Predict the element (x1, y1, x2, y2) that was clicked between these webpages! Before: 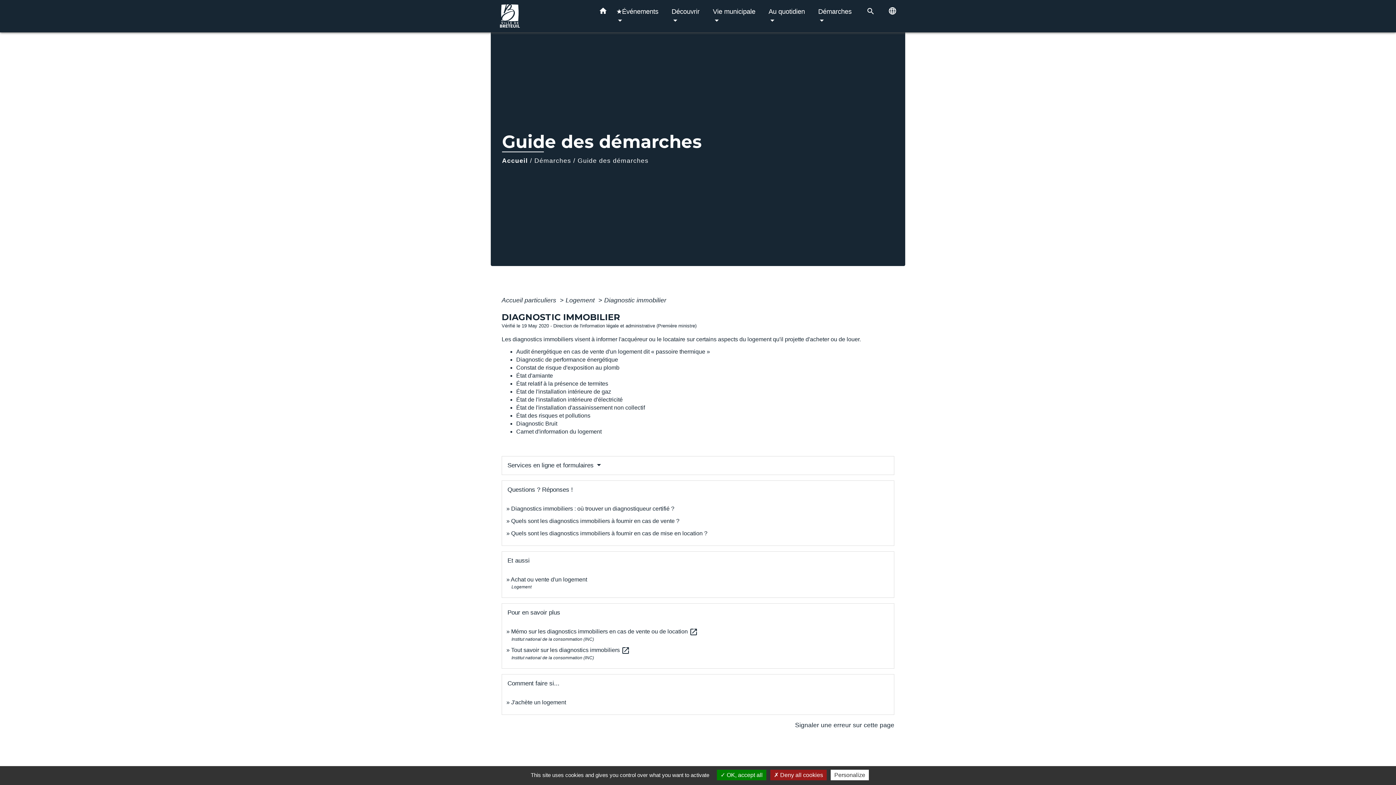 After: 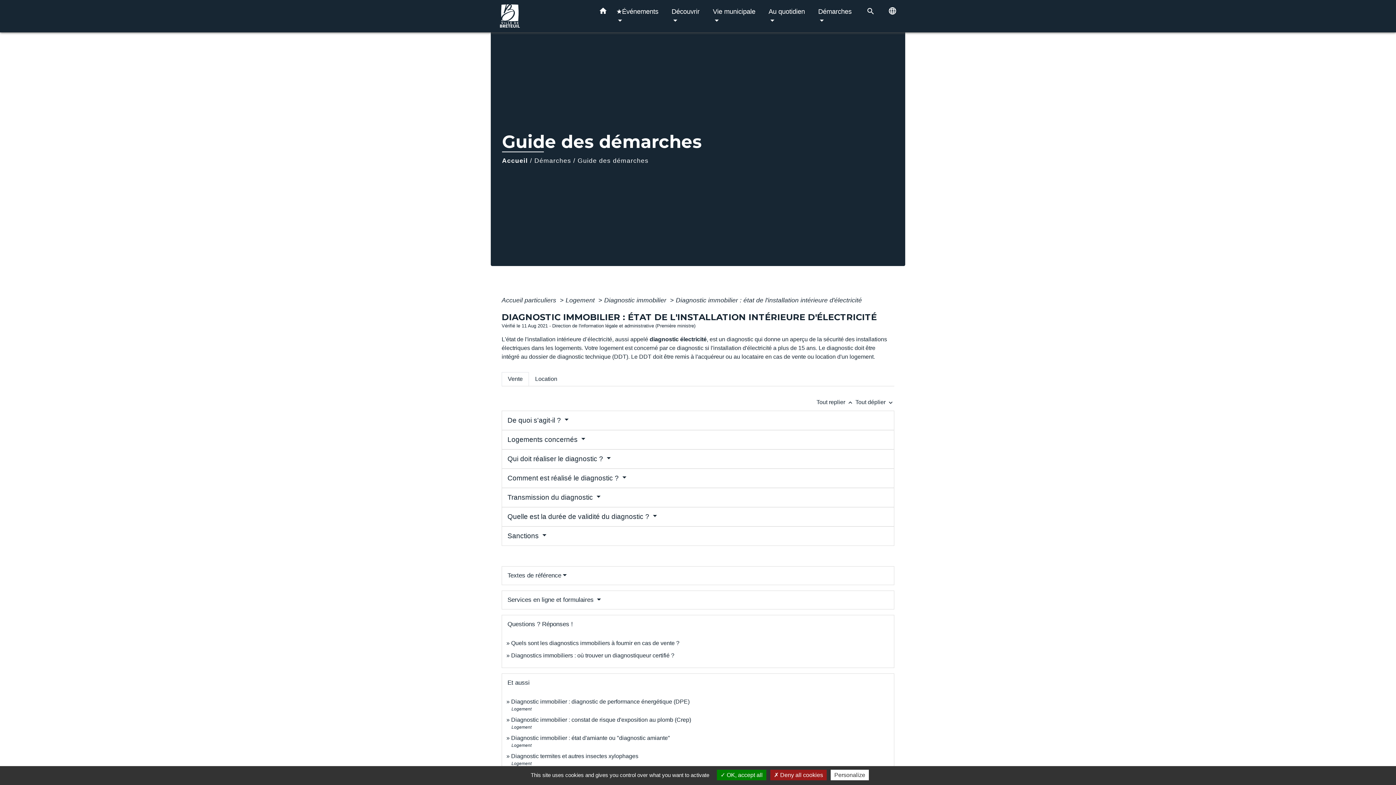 Action: bbox: (516, 396, 622, 402) label: État de l'installation intérieure d'électricité